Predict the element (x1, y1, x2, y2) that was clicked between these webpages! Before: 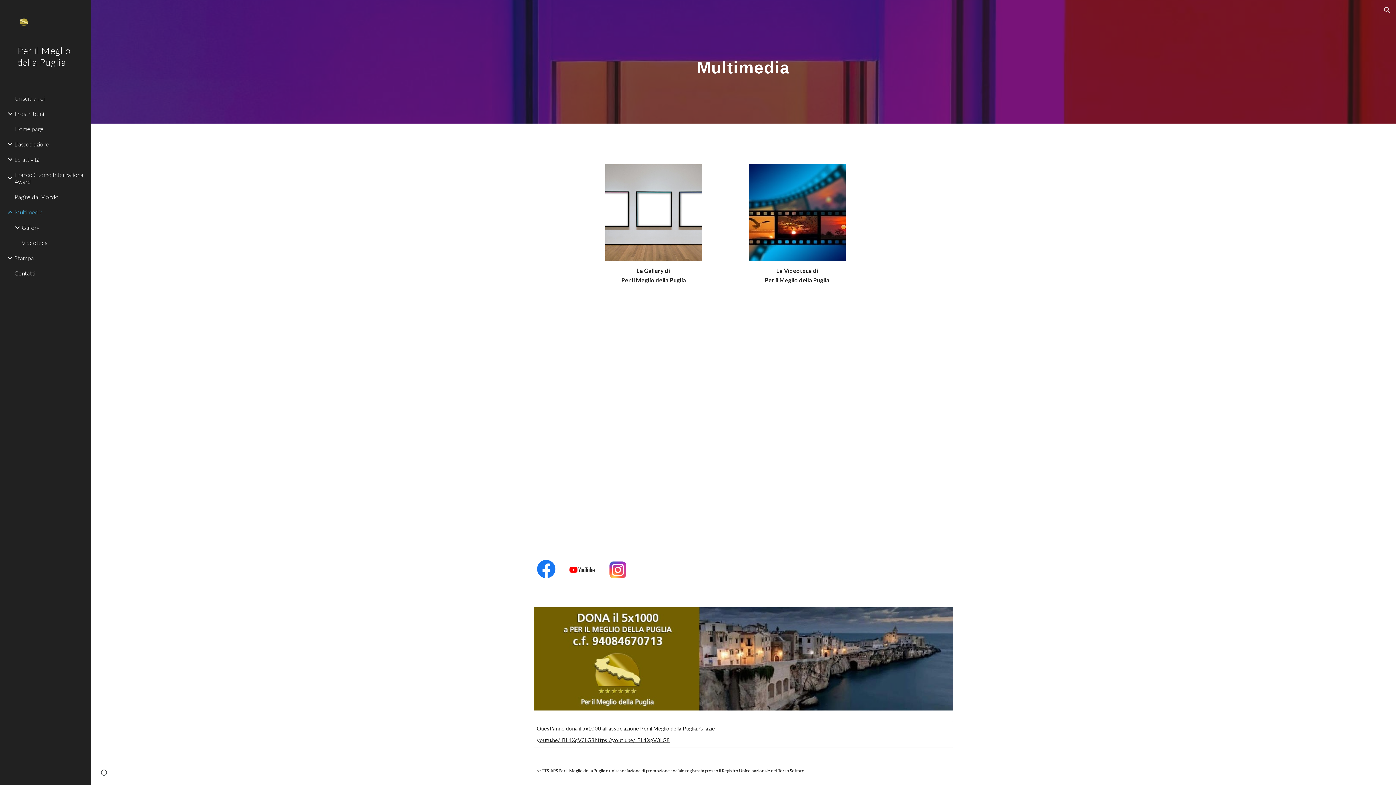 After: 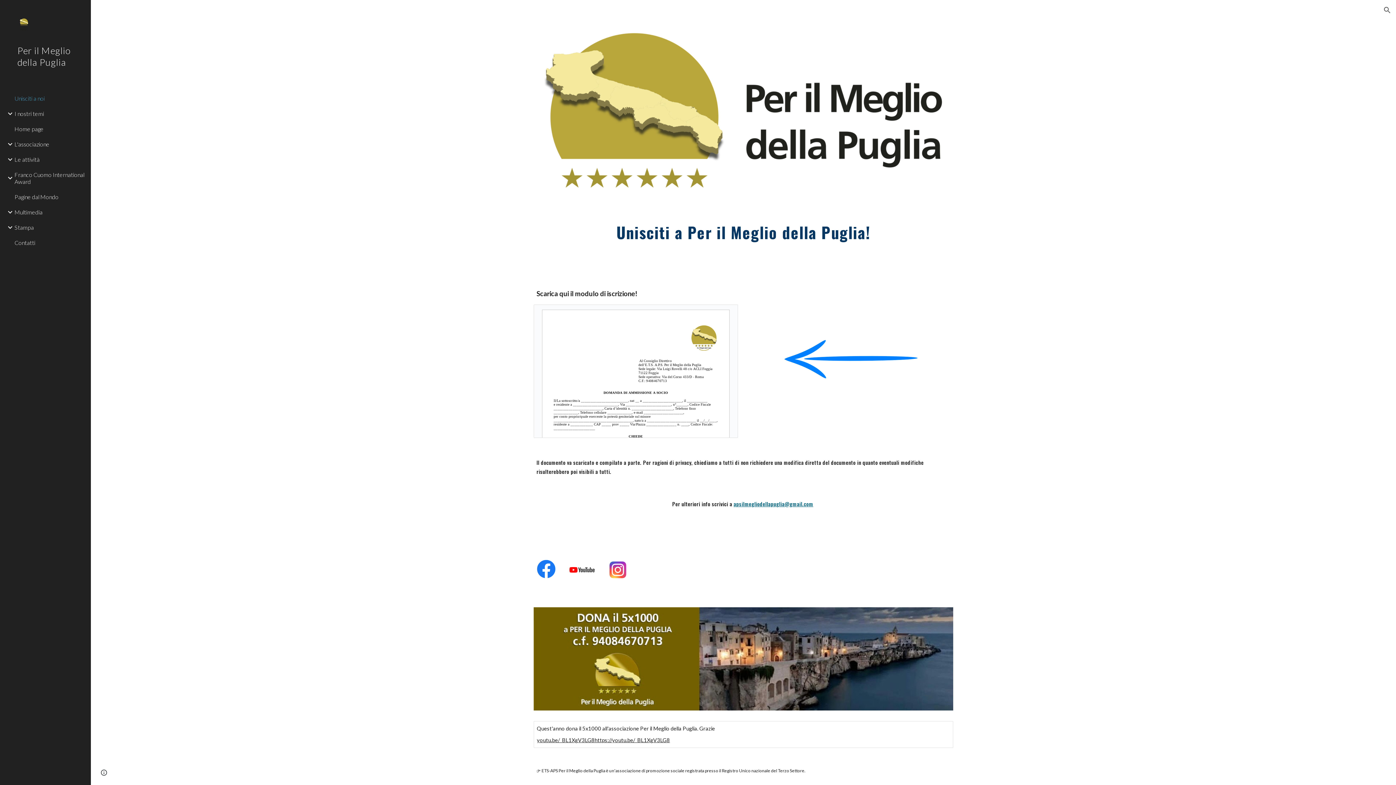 Action: bbox: (17, 17, 82, 31)